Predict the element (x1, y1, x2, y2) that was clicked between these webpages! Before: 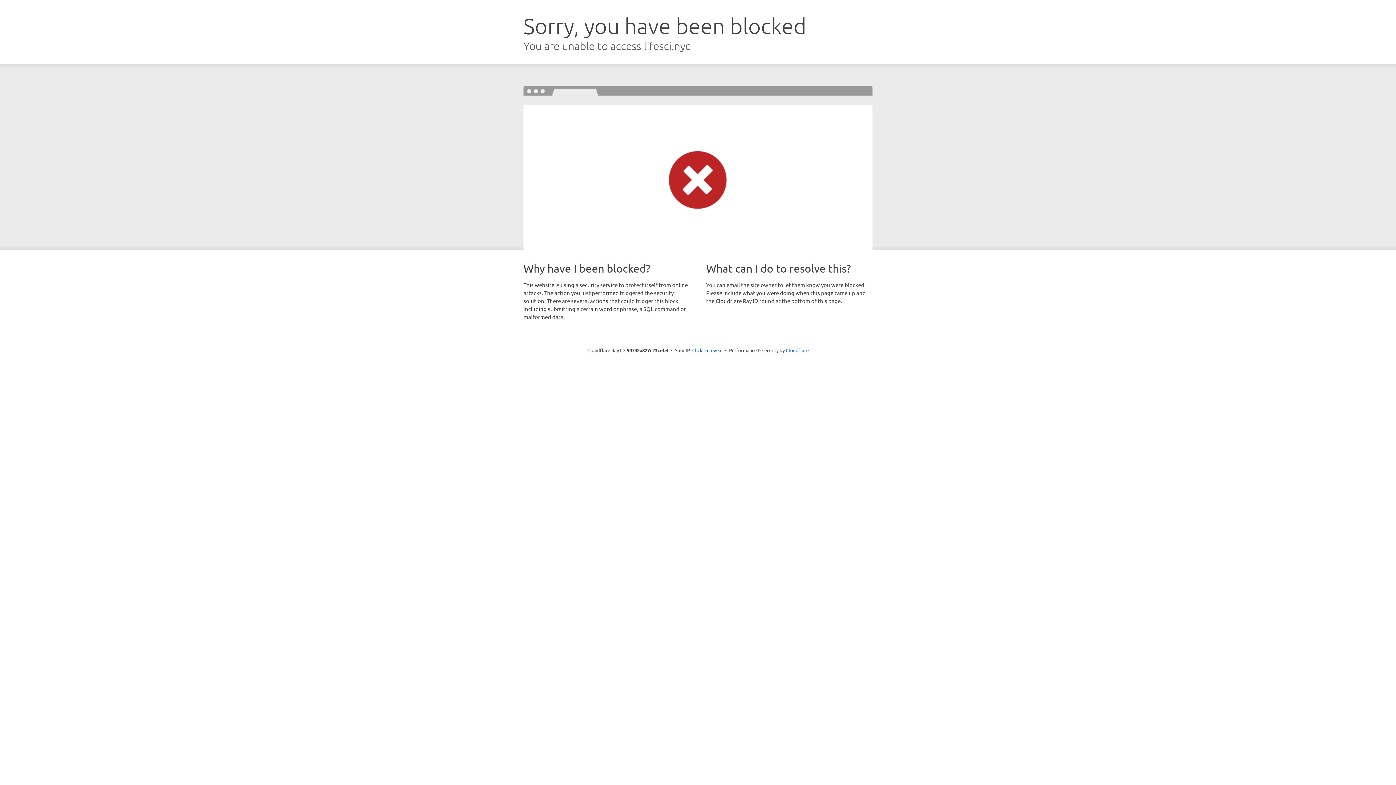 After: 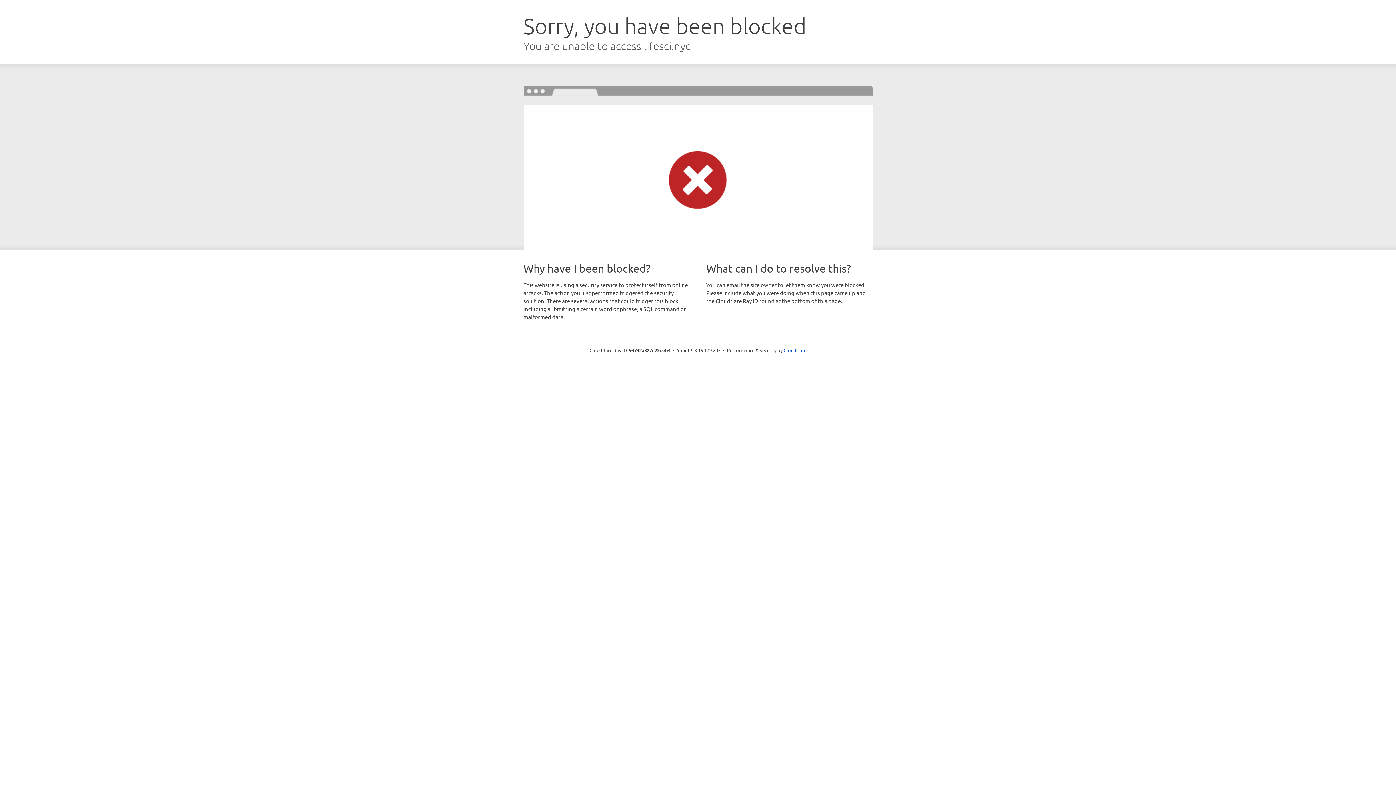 Action: label: Click to reveal bbox: (692, 346, 722, 353)